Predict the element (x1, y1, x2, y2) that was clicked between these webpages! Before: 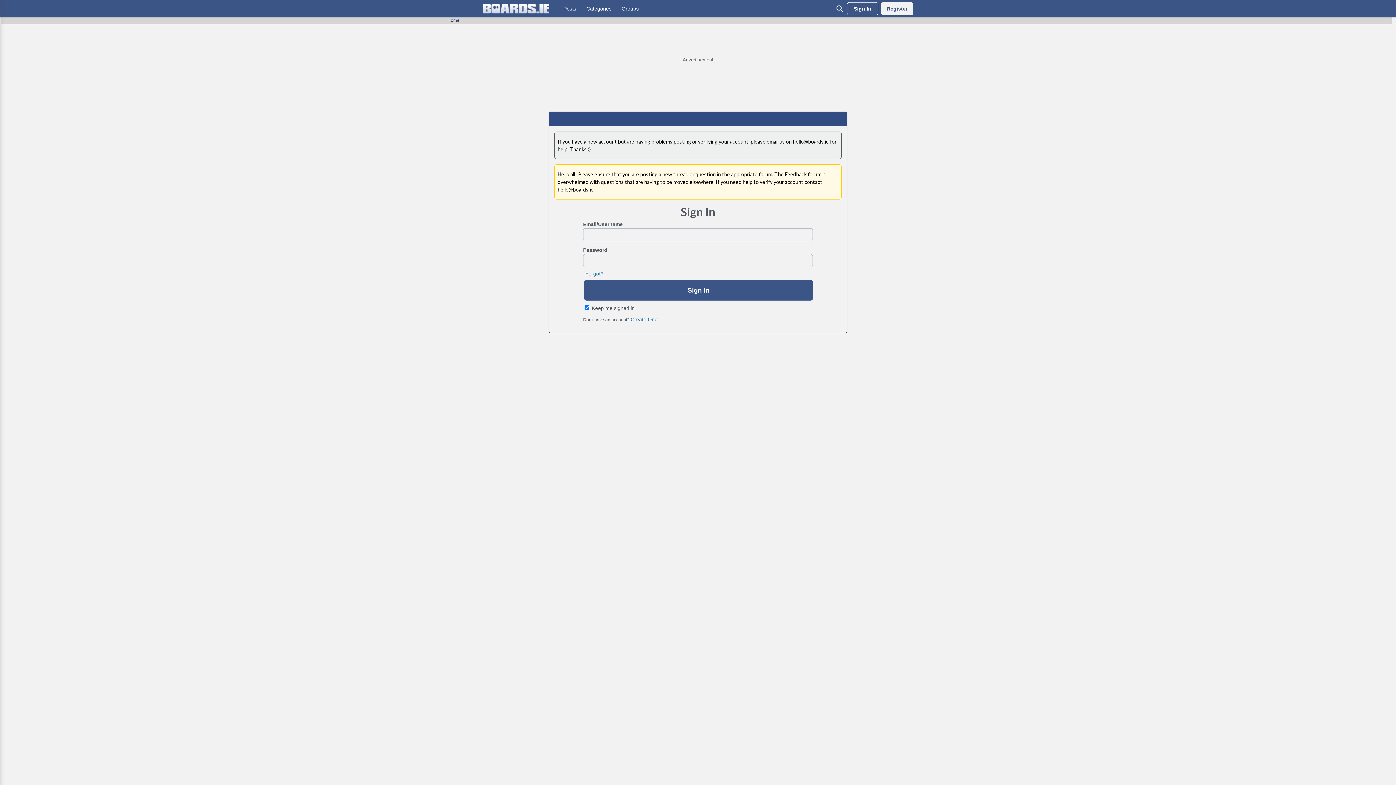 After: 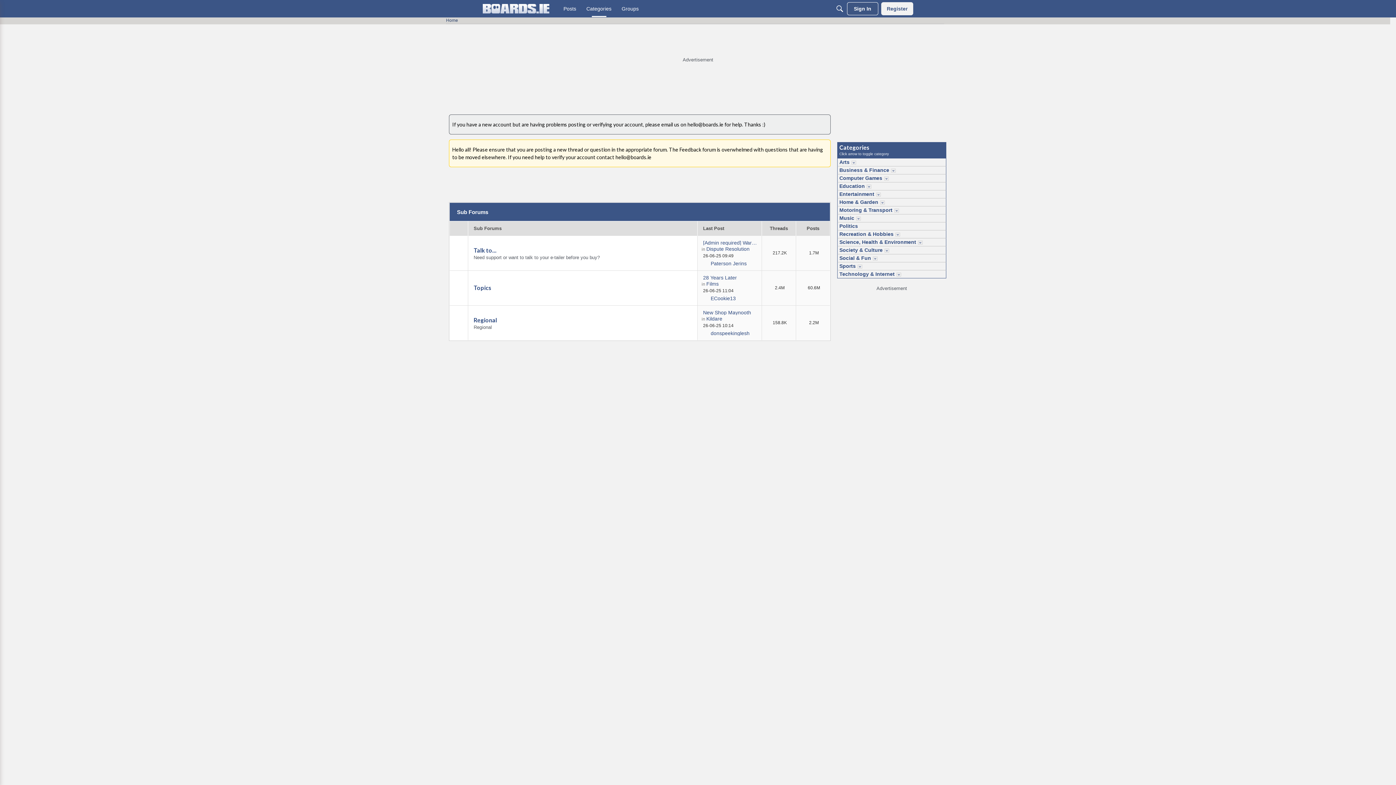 Action: bbox: (583, 2, 614, 15) label: Categories